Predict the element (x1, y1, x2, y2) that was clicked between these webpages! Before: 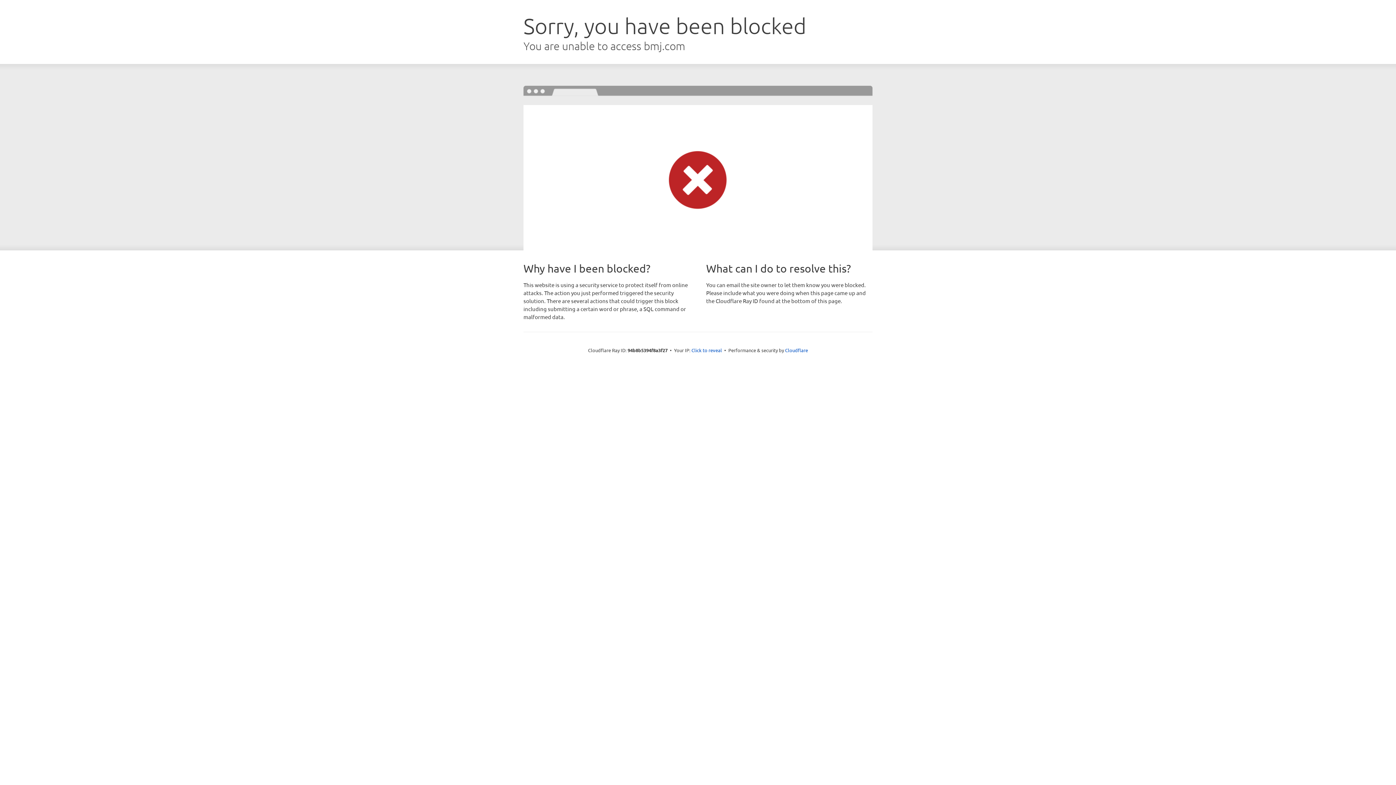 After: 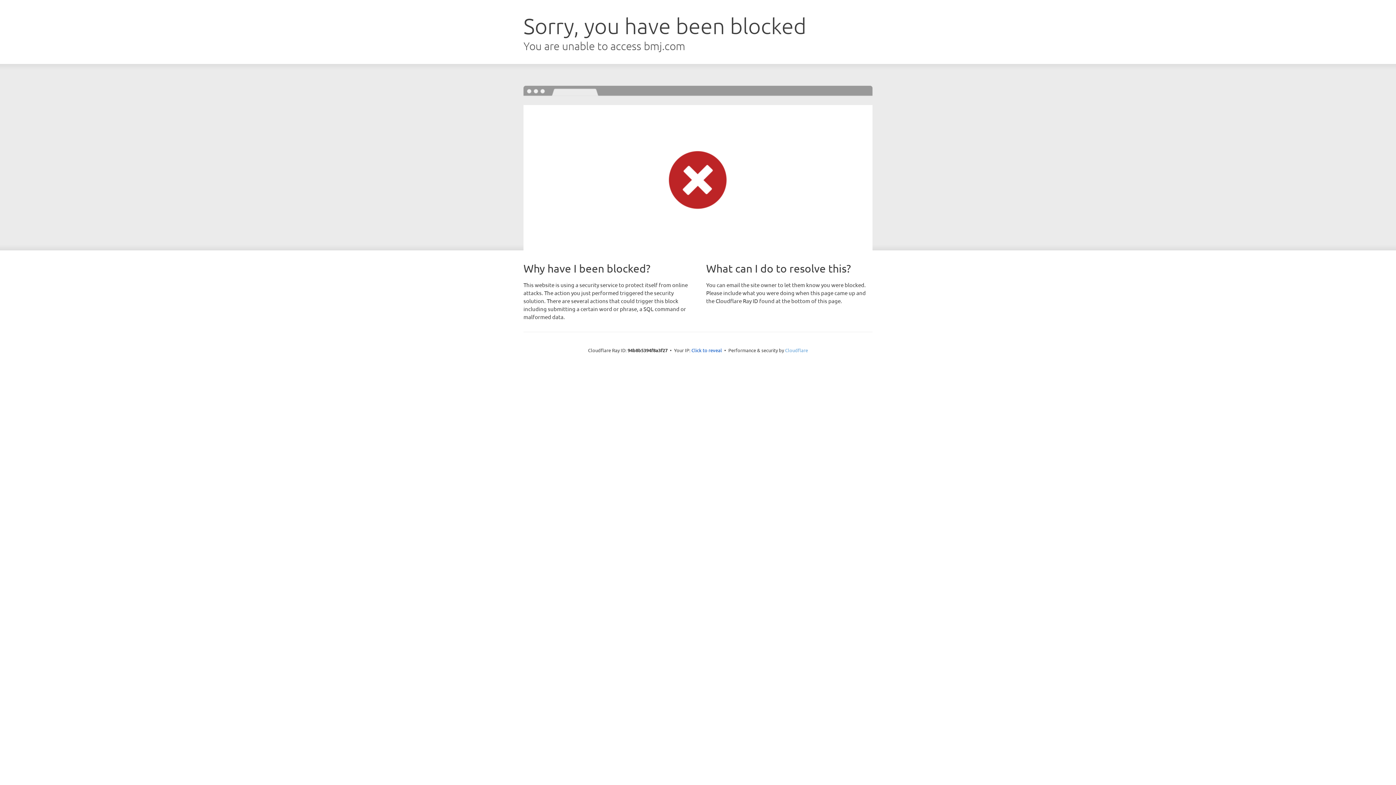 Action: bbox: (785, 347, 808, 353) label: Cloudflare